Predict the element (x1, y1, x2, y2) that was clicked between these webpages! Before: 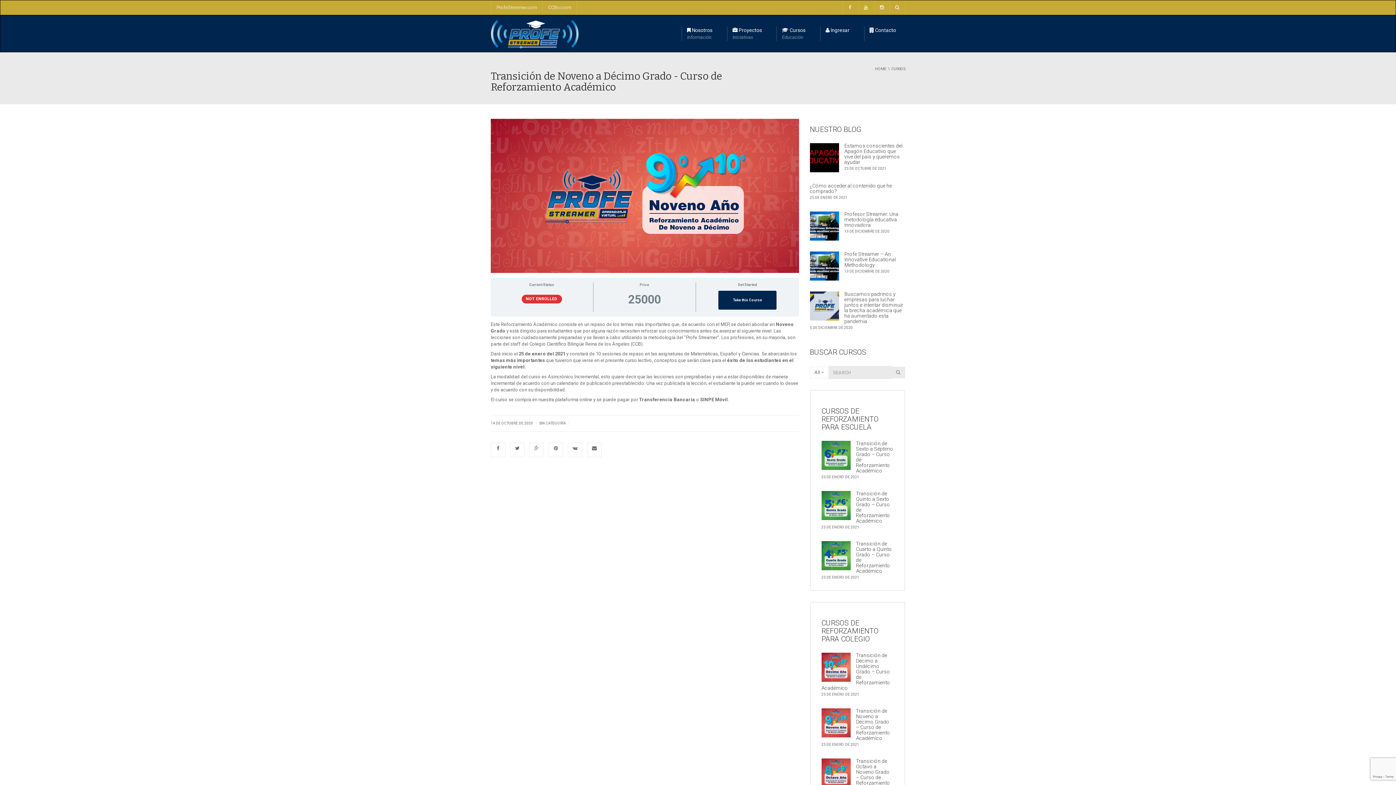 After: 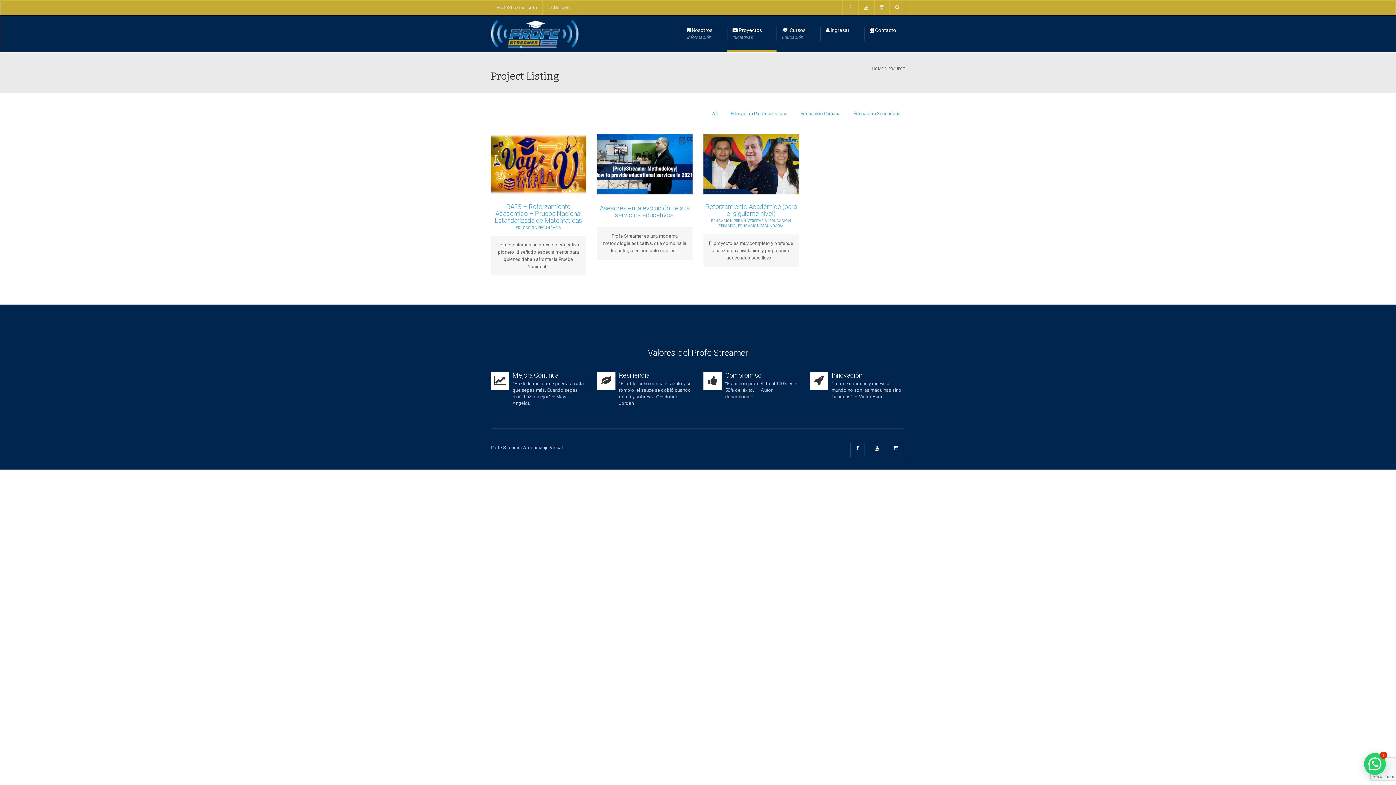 Action: bbox: (727, 15, 776, 52) label:  Proyectos
Iniciativas